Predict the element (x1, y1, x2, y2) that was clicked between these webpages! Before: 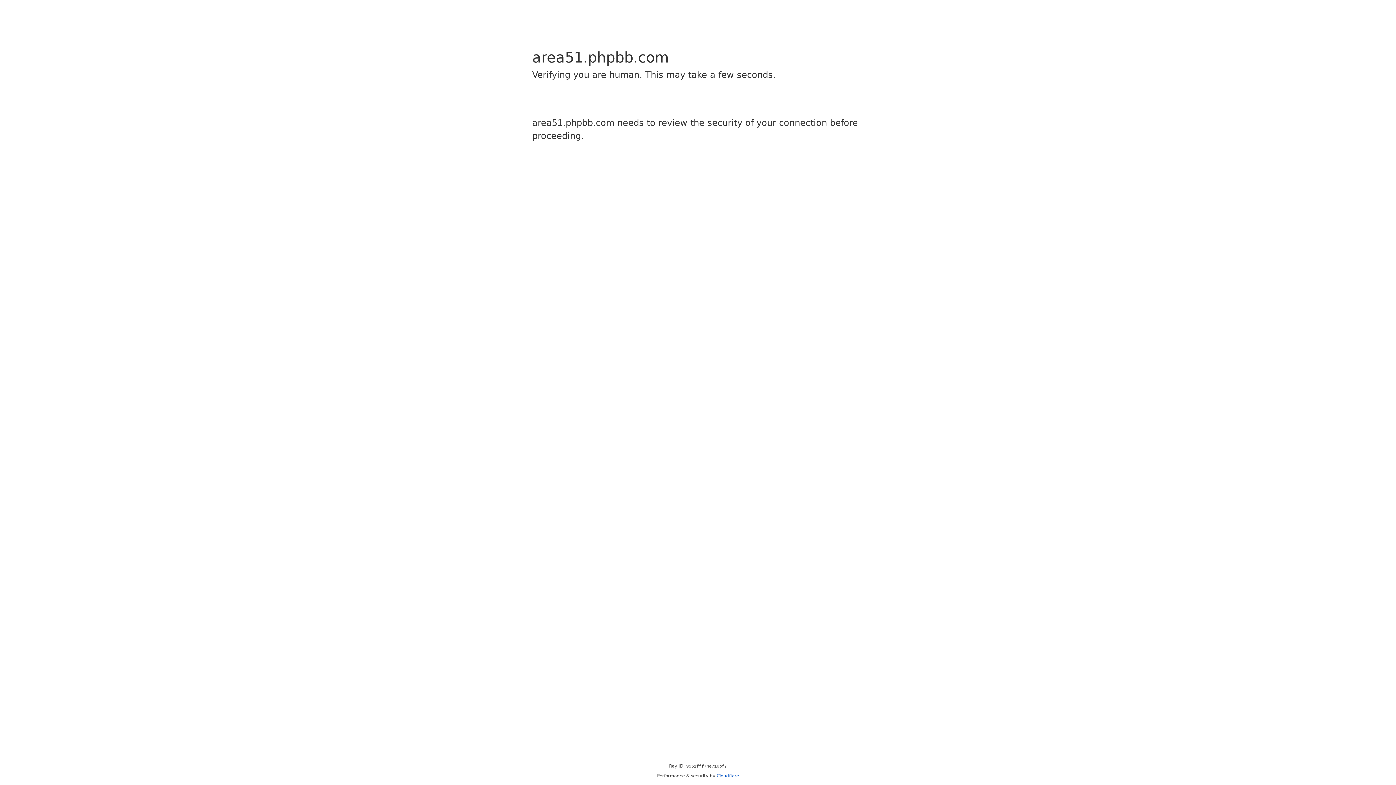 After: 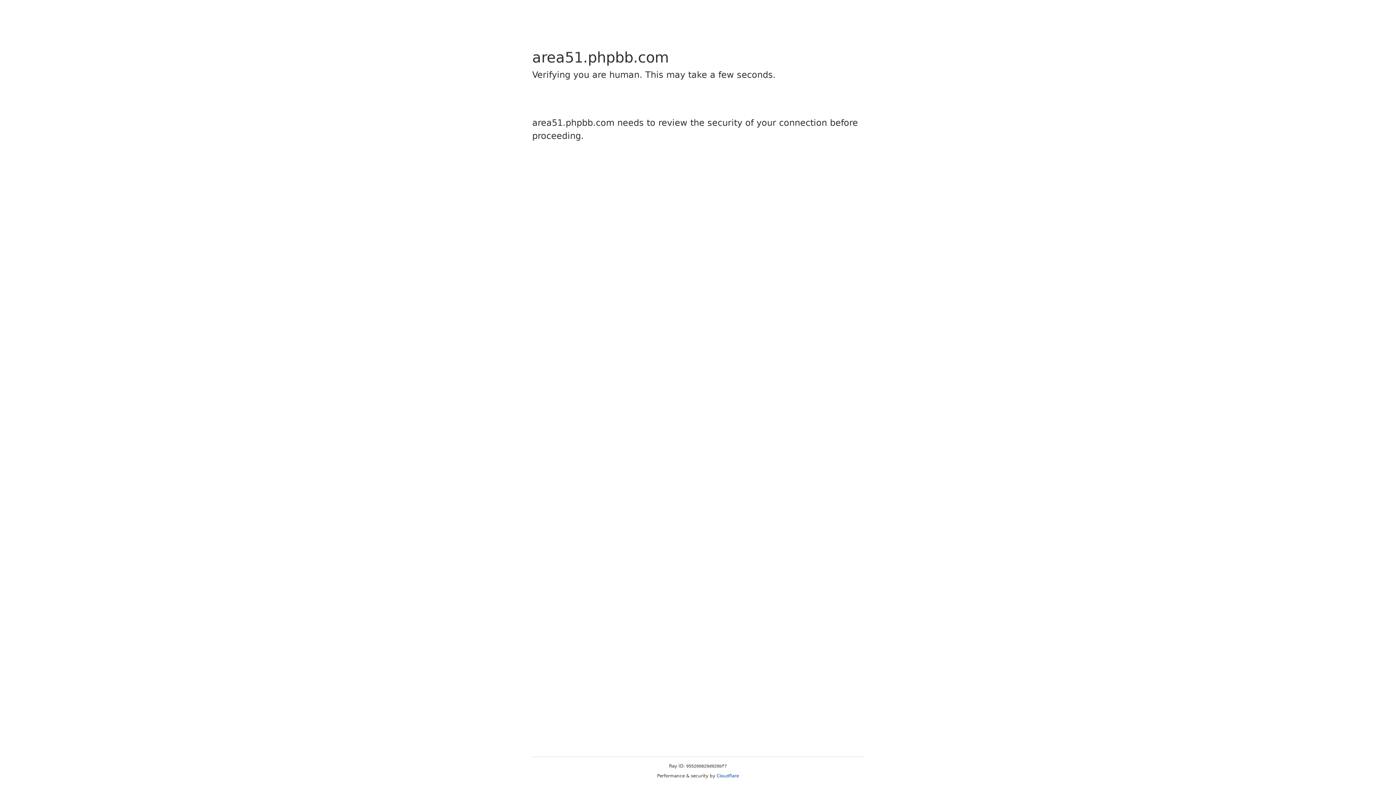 Action: label: Cloudflare bbox: (716, 773, 739, 778)